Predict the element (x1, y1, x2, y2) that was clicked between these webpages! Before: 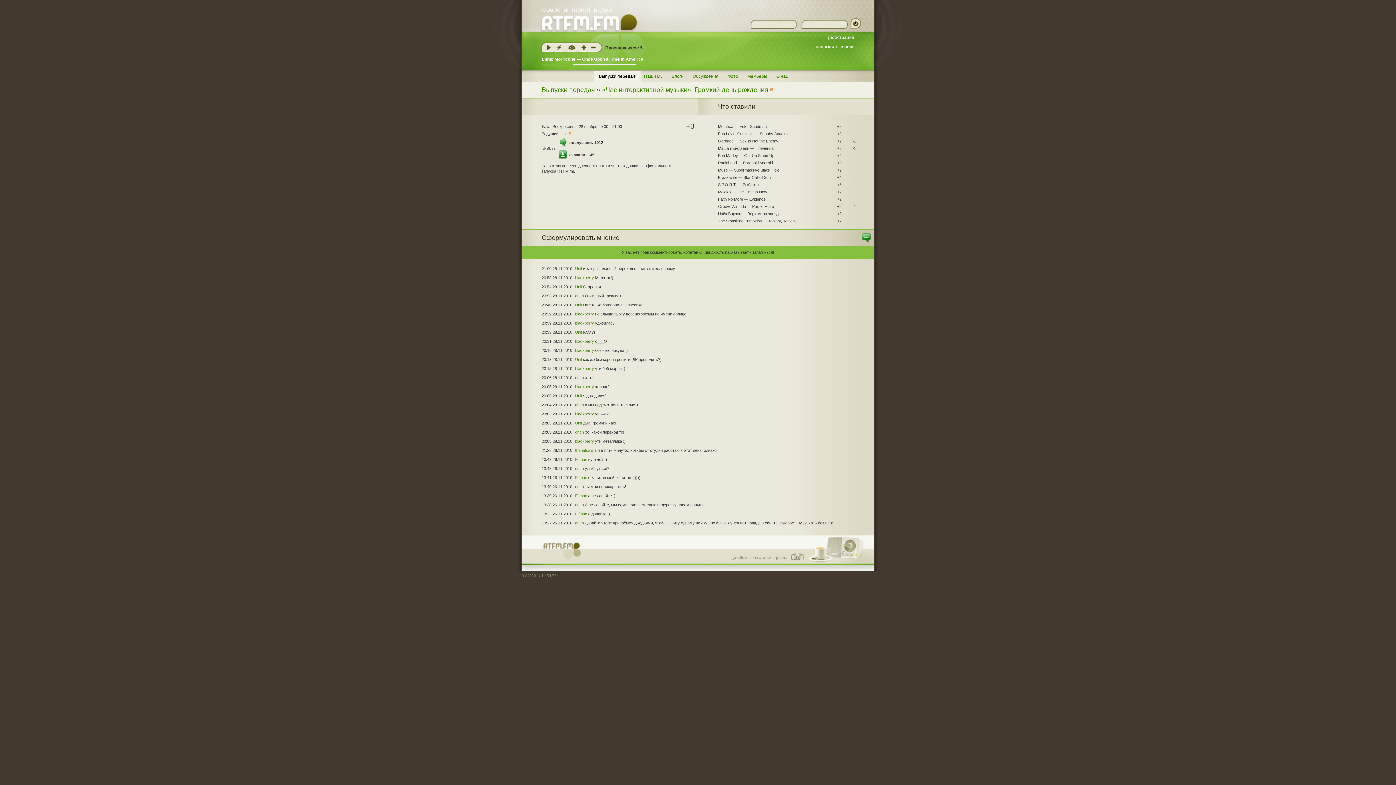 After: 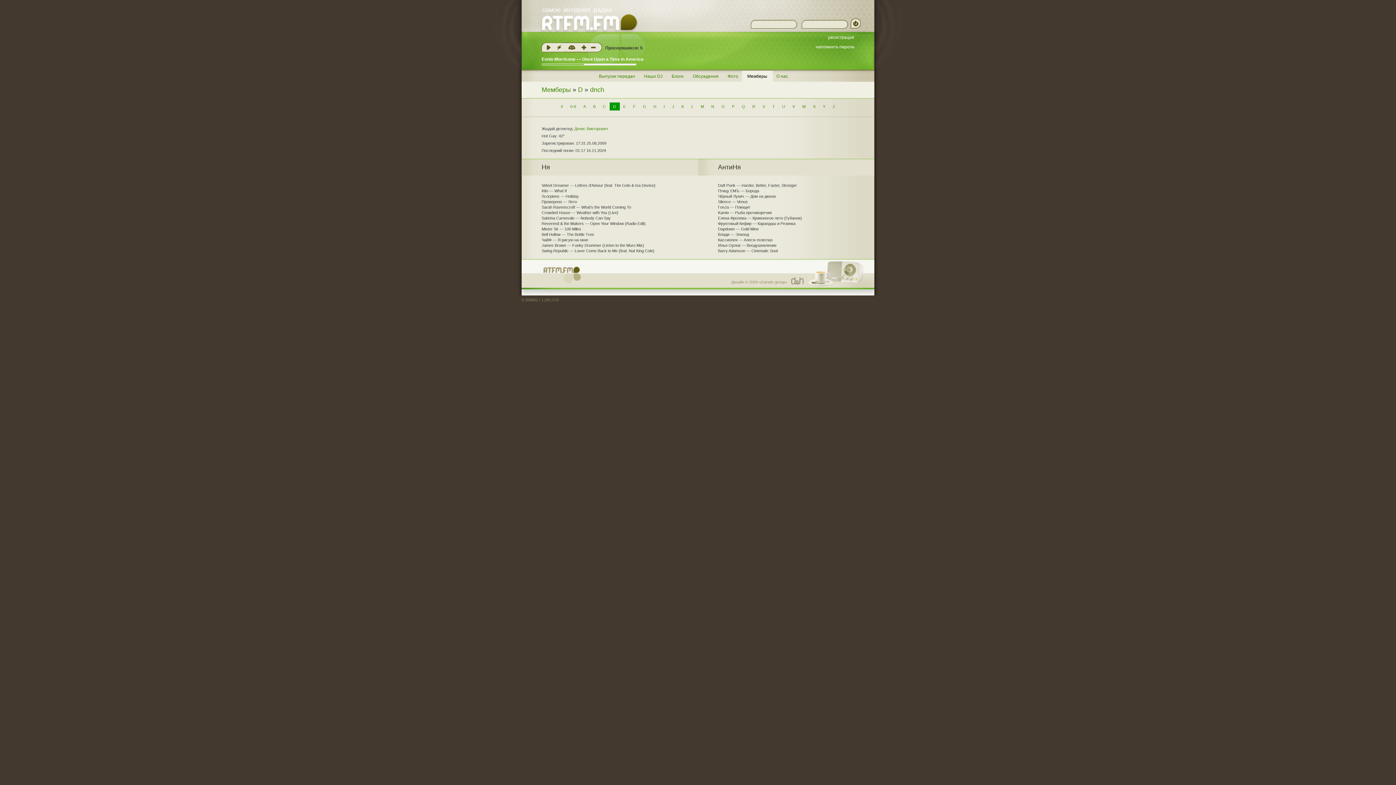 Action: bbox: (575, 521, 584, 525) label: dnch